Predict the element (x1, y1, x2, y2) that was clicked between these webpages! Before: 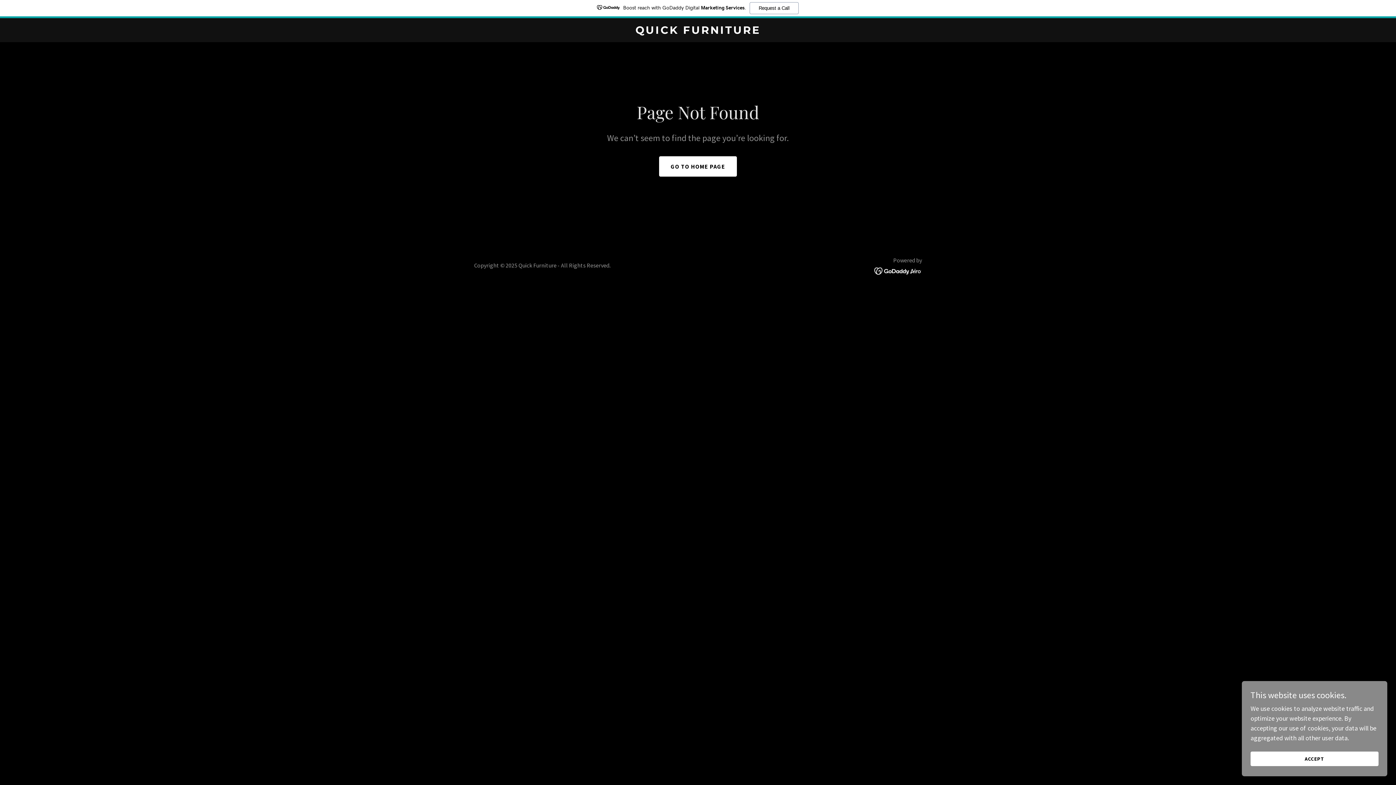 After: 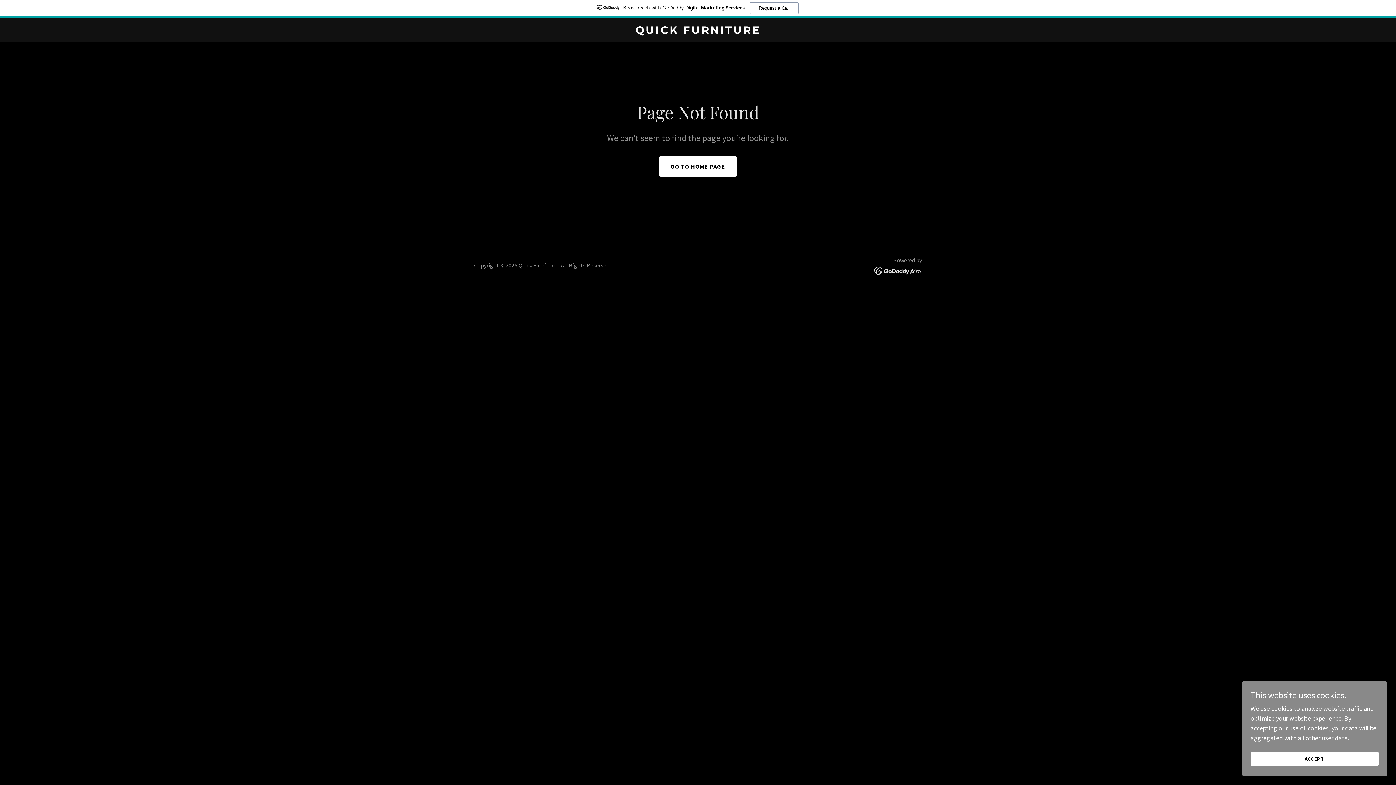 Action: bbox: (874, 266, 922, 274)